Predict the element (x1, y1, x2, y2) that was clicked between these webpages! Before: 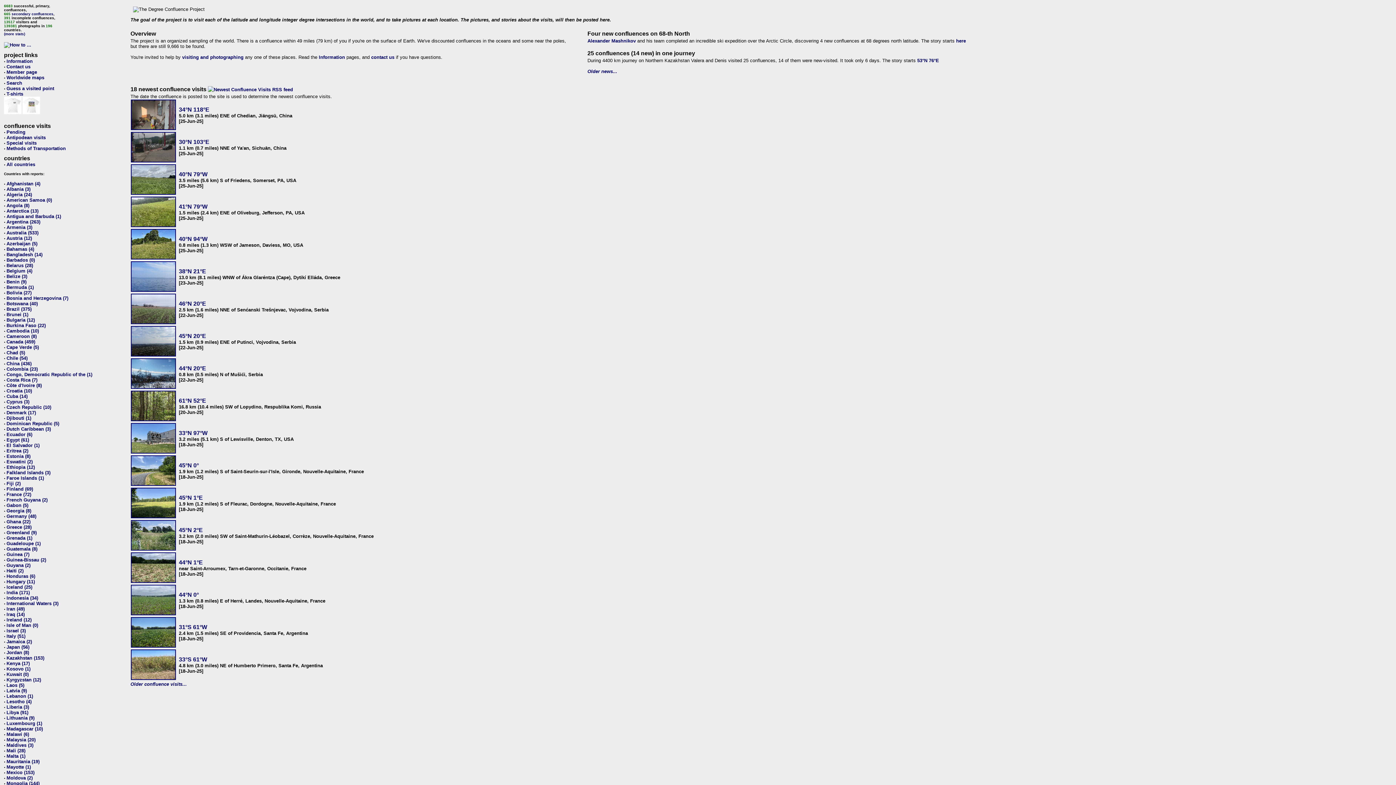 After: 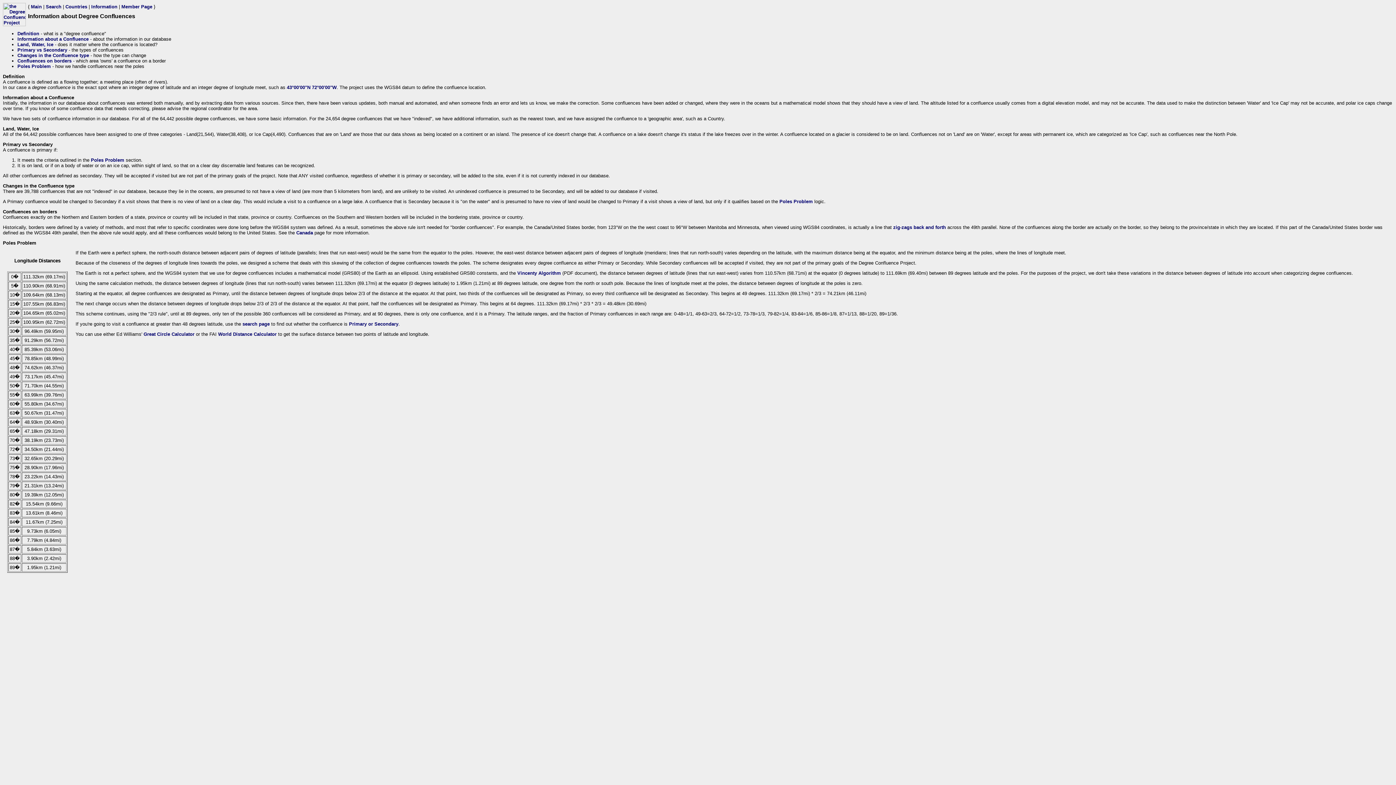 Action: label: secondary confluences bbox: (11, 12, 53, 16)